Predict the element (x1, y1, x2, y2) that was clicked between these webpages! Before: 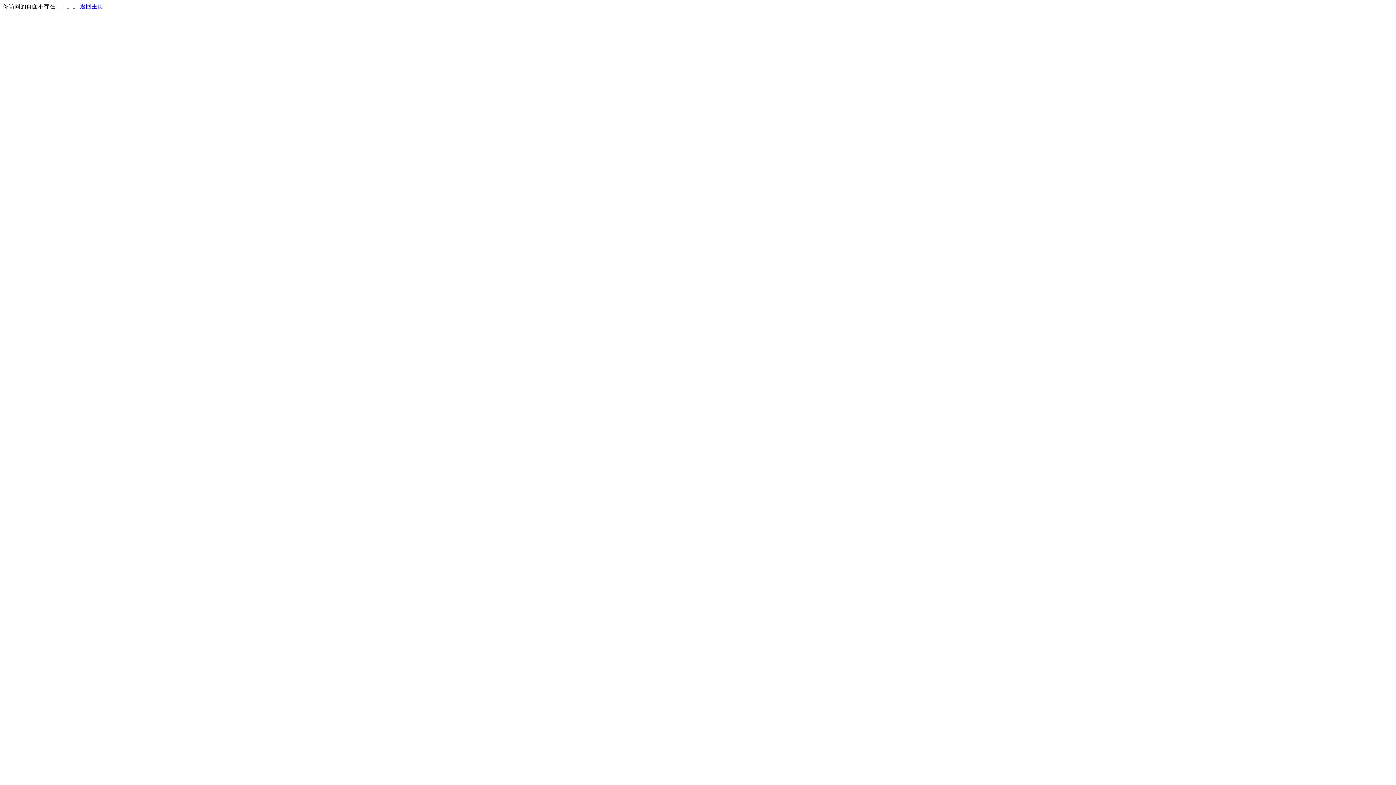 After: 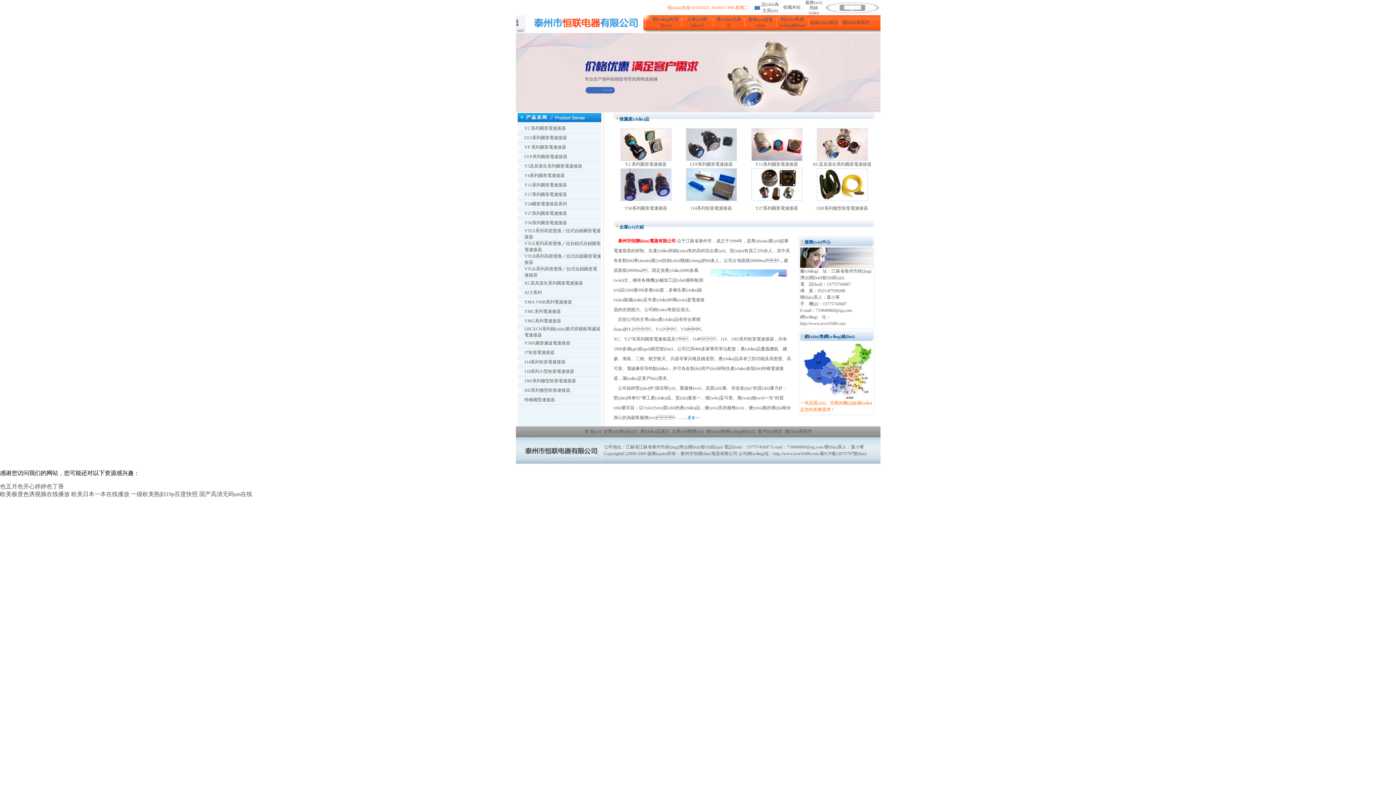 Action: bbox: (80, 3, 103, 9) label: 返回主页